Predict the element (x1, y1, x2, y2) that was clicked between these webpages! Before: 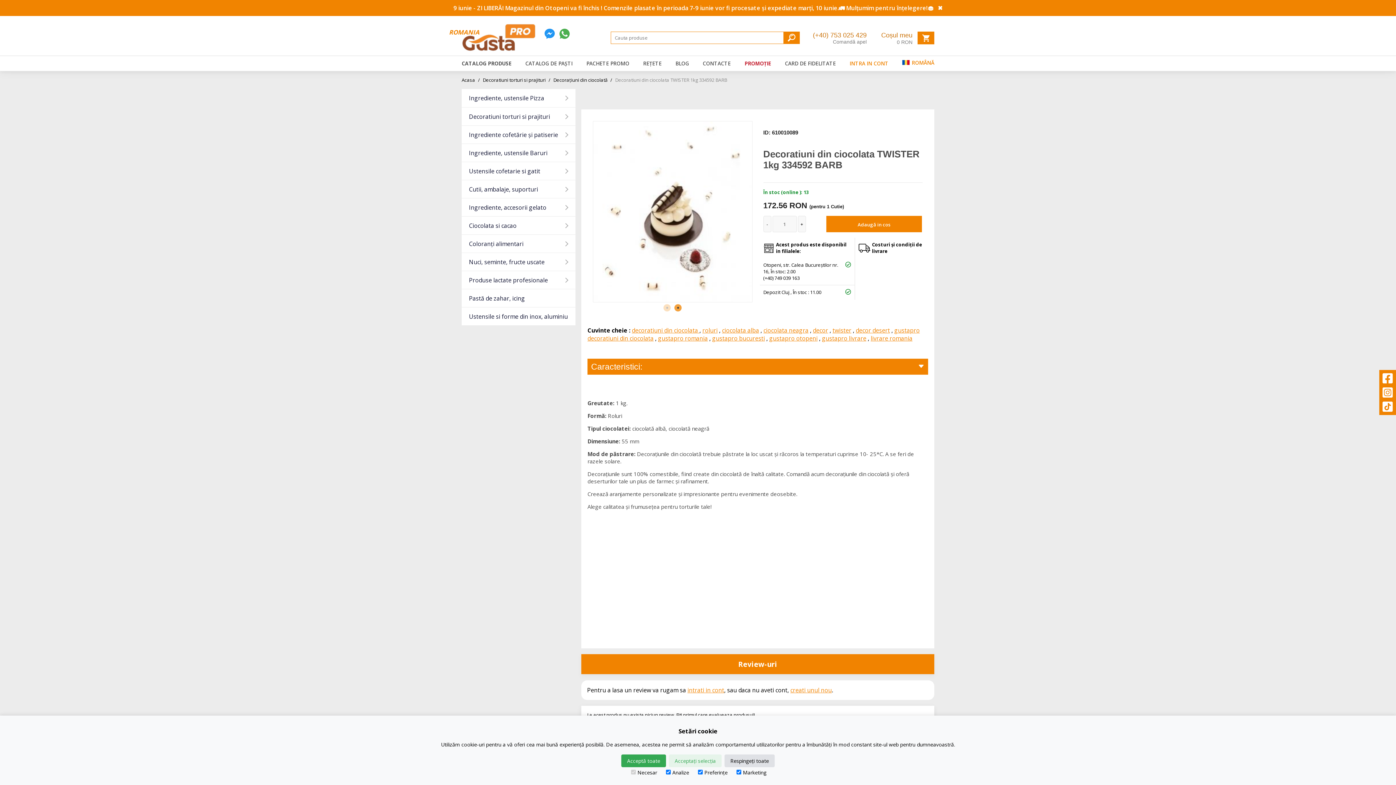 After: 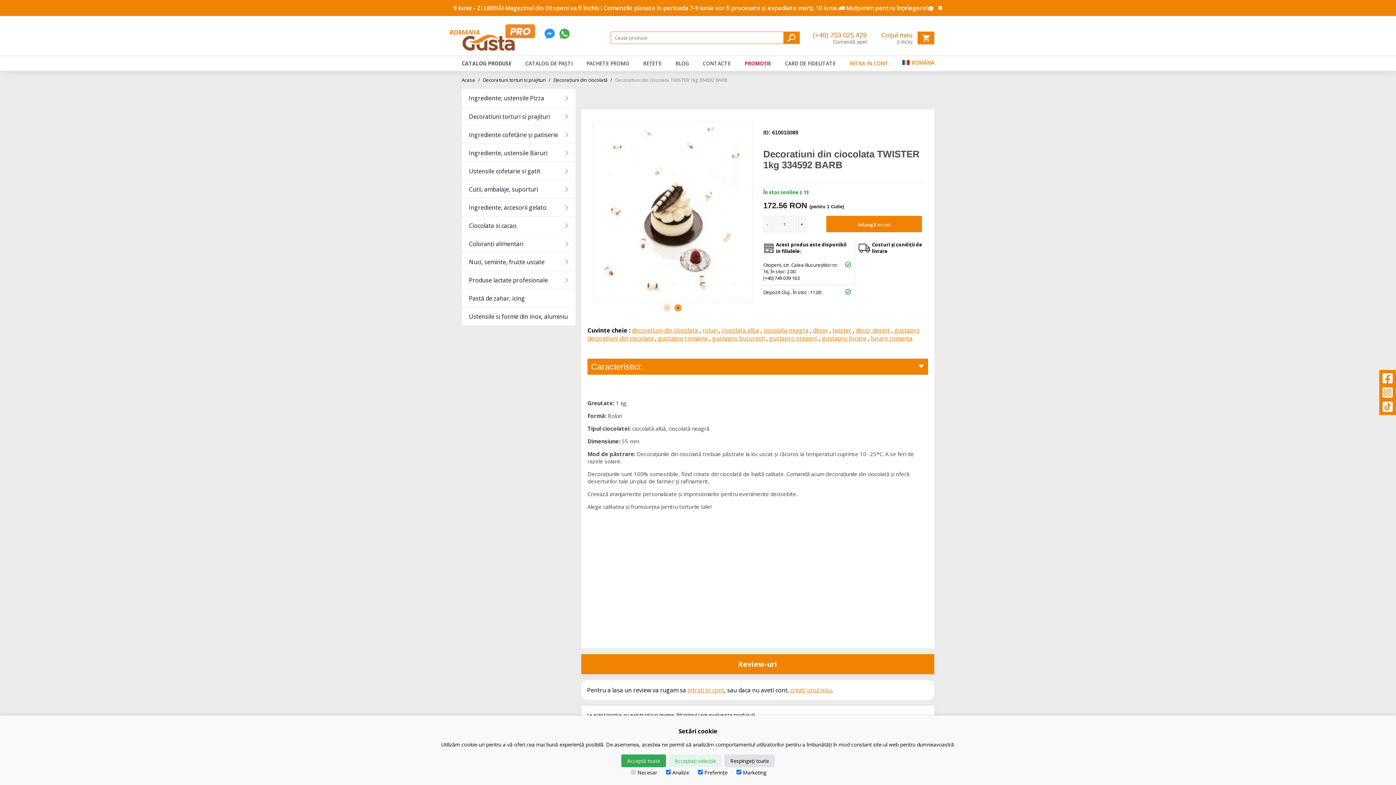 Action: bbox: (674, 304, 681, 311) label: 2 of 2